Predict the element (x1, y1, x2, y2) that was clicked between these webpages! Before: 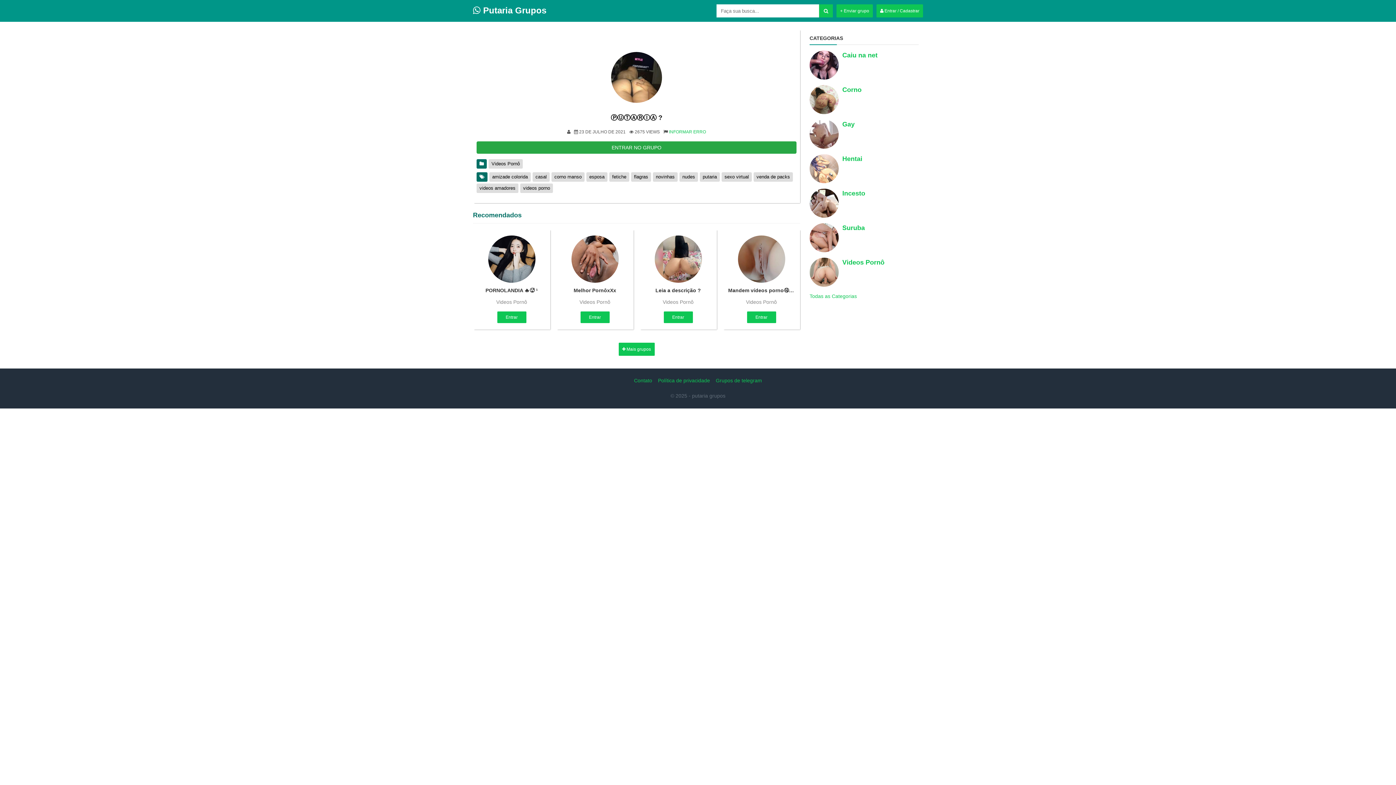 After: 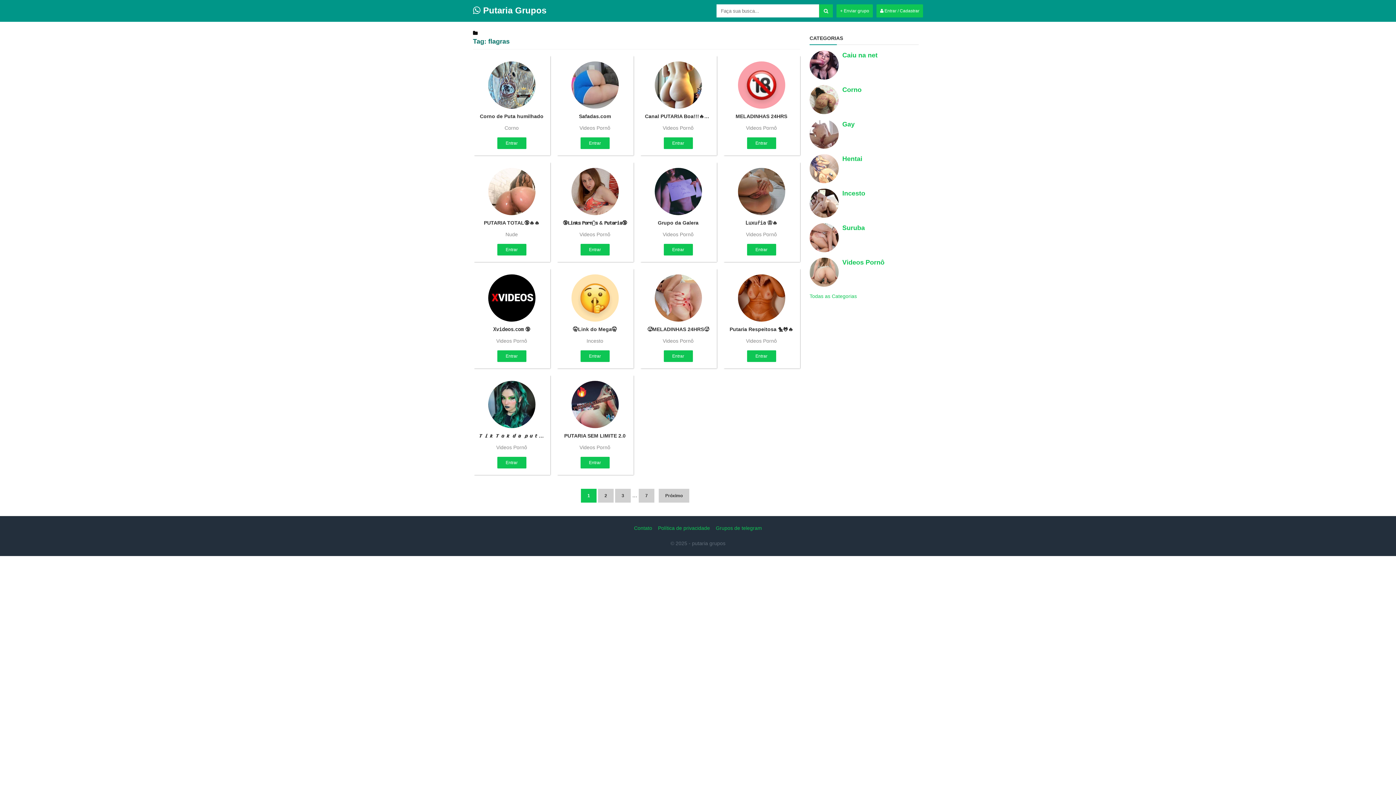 Action: label: flagras bbox: (631, 172, 651, 181)